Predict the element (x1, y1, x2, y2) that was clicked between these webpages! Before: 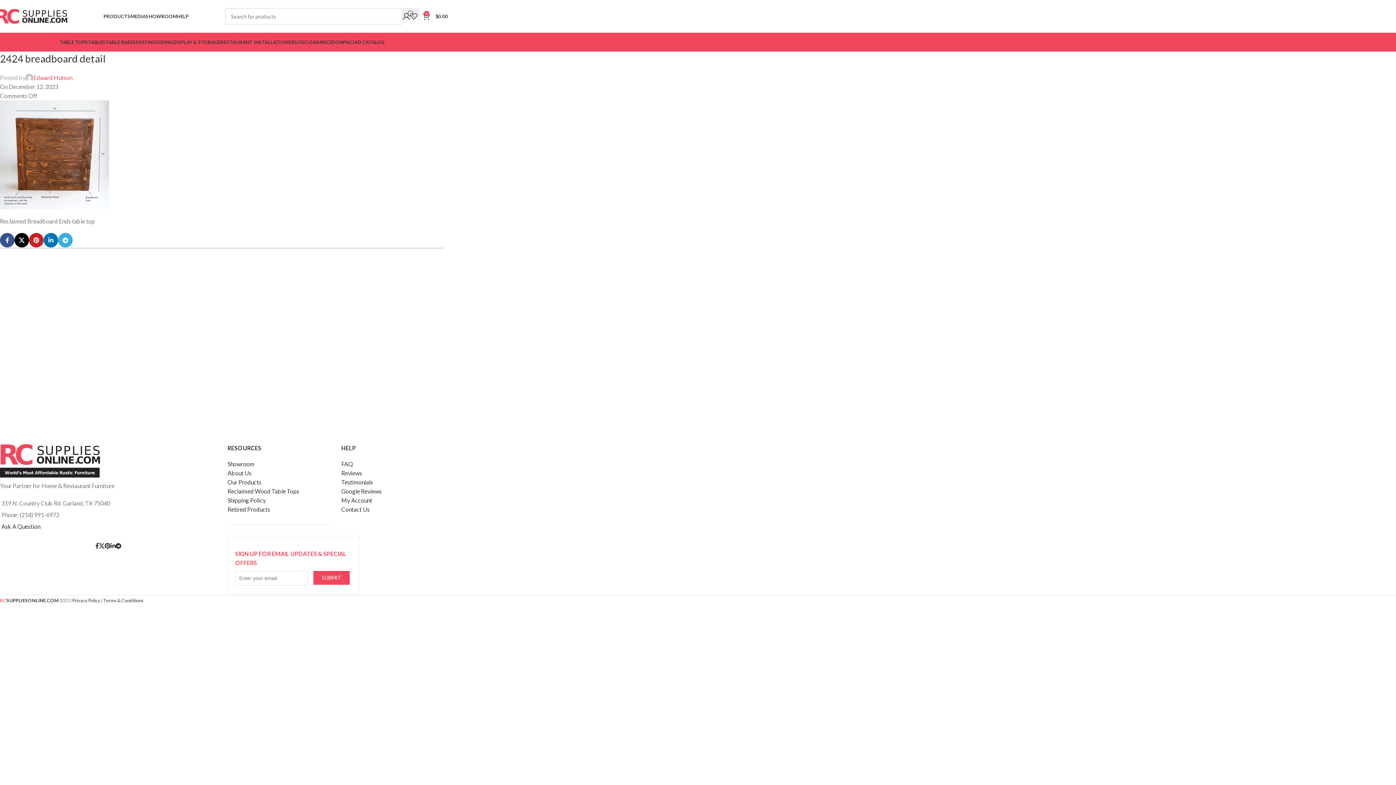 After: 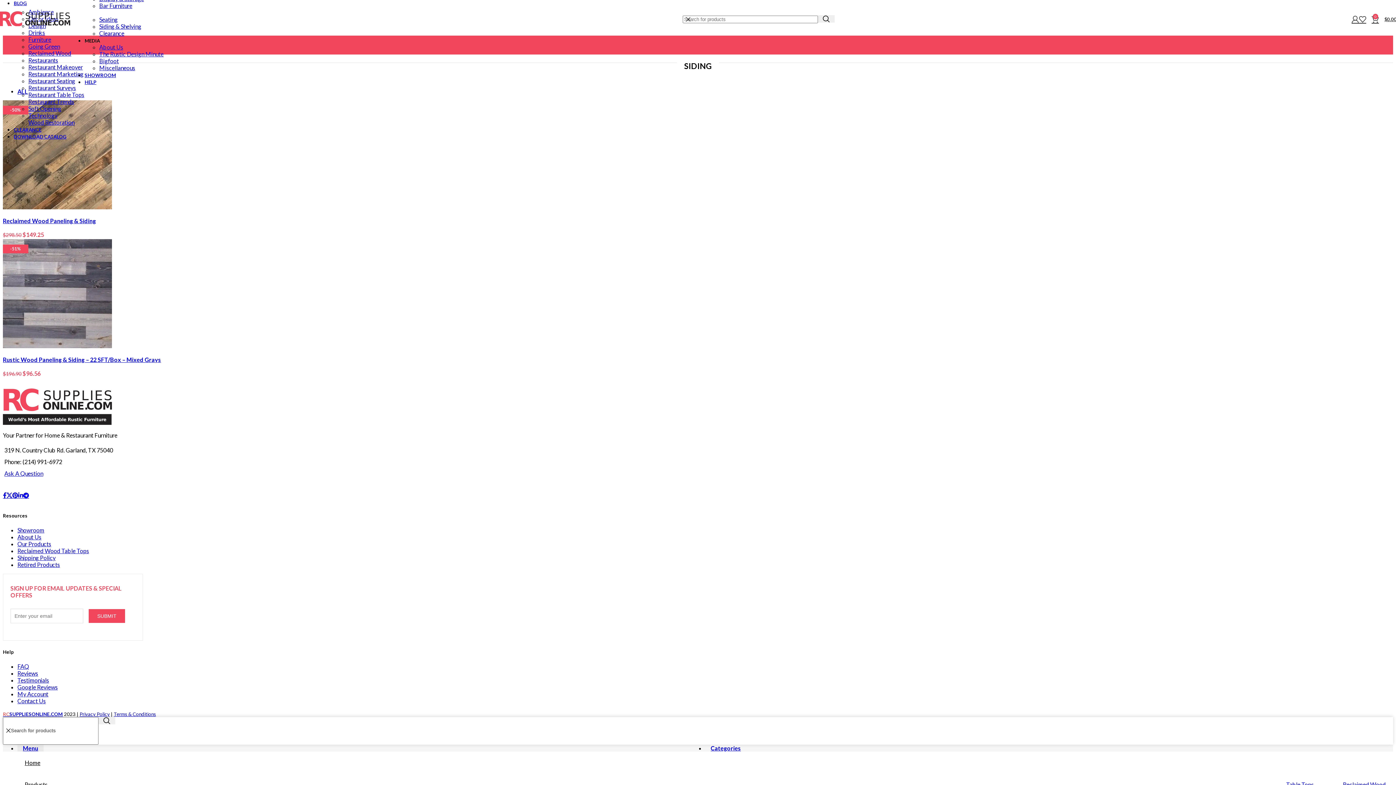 Action: bbox: (156, 34, 173, 49) label: SIDING